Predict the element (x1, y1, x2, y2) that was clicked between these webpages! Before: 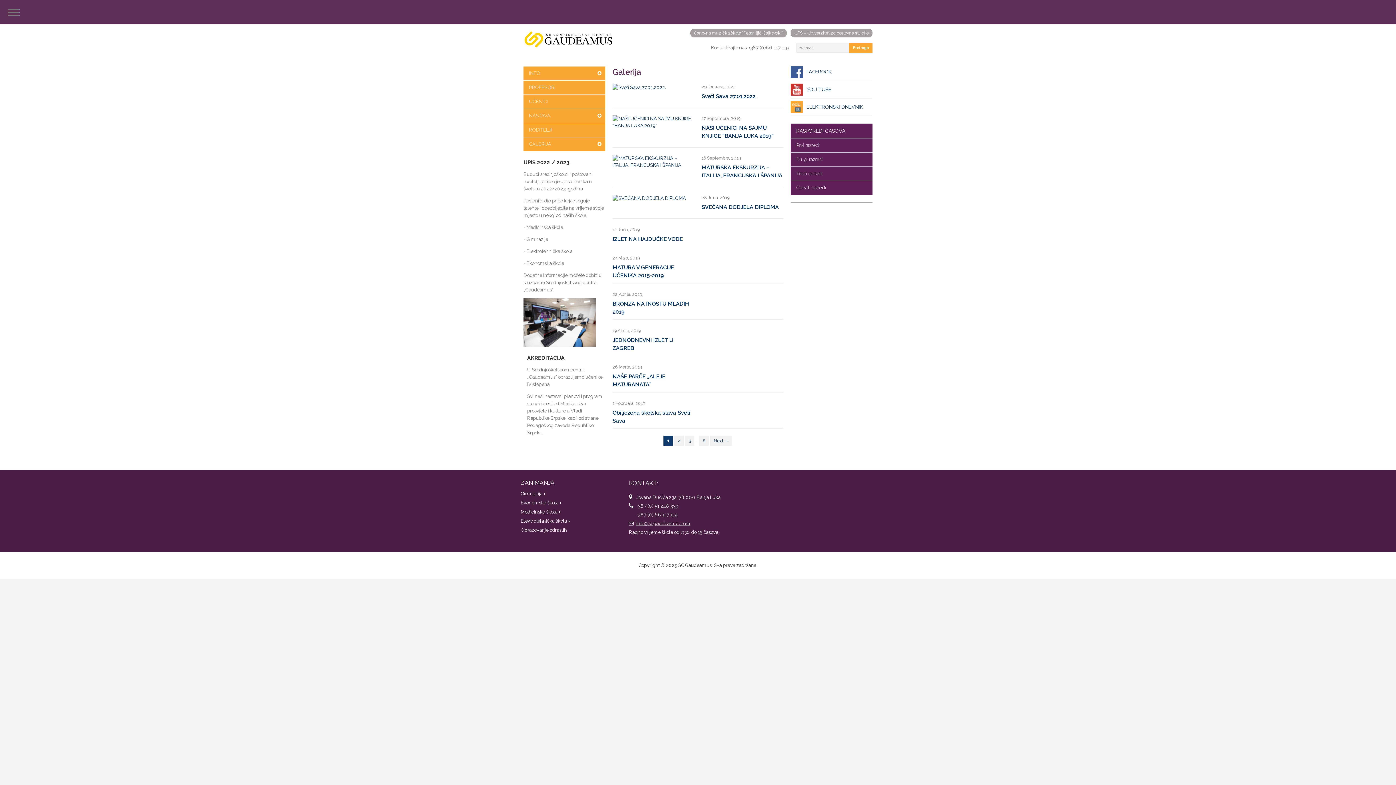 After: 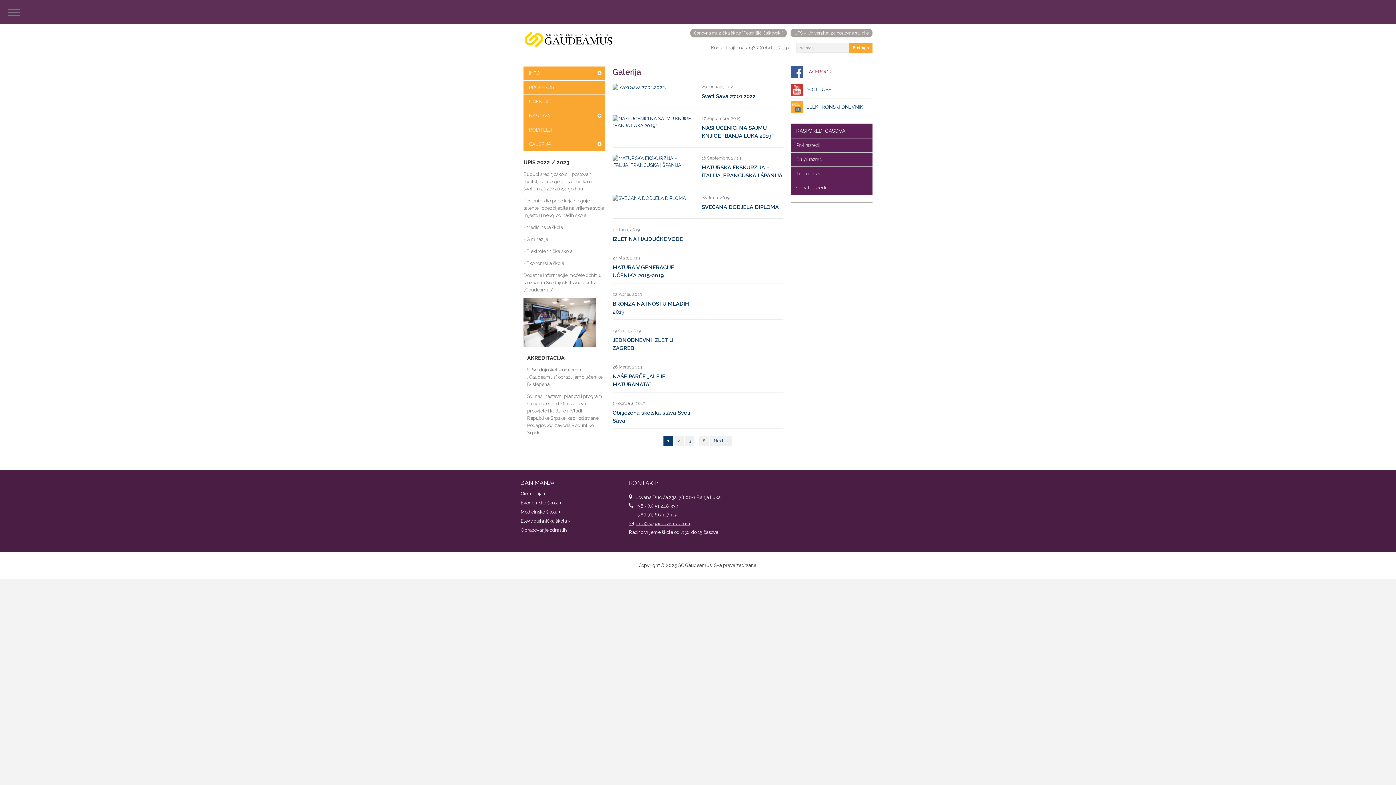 Action: bbox: (806, 69, 831, 74) label: FACEBOOK